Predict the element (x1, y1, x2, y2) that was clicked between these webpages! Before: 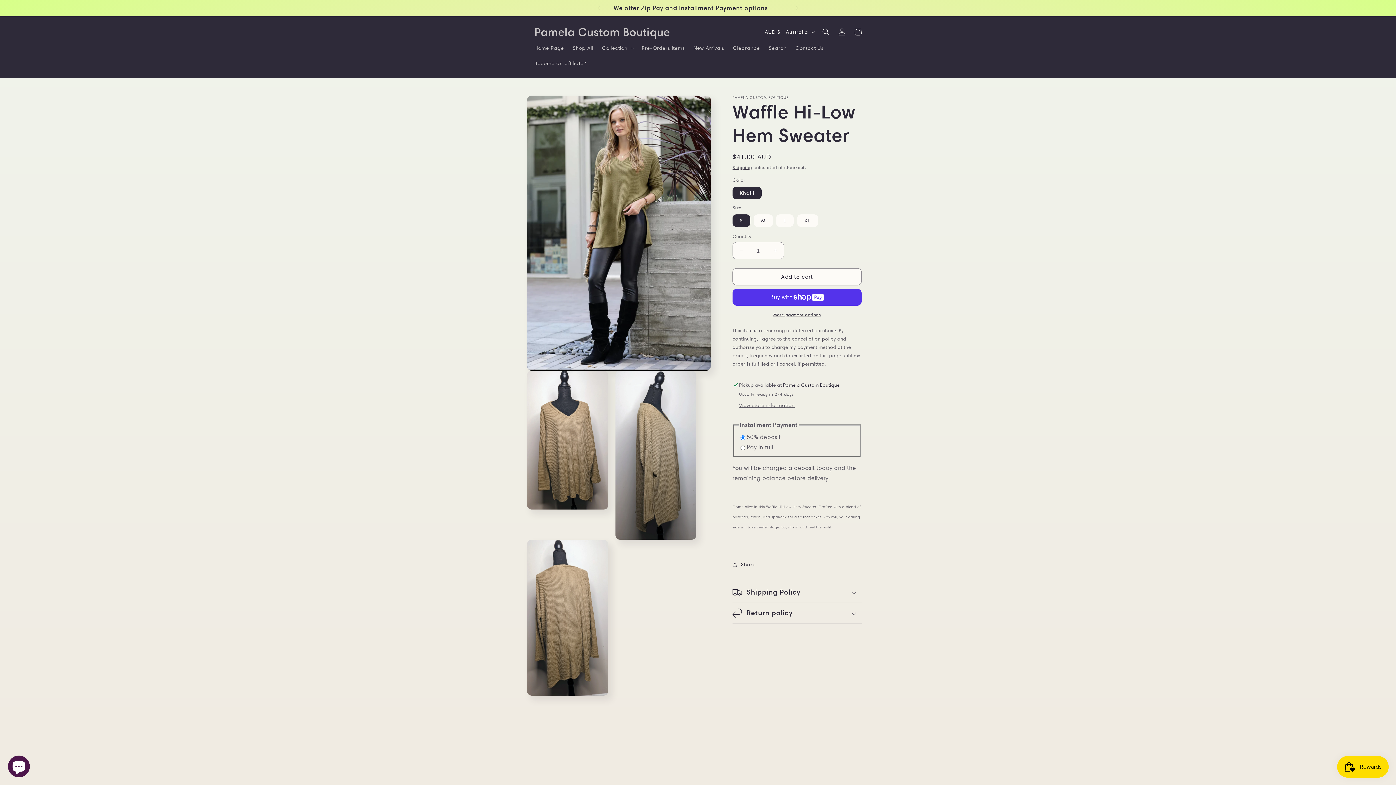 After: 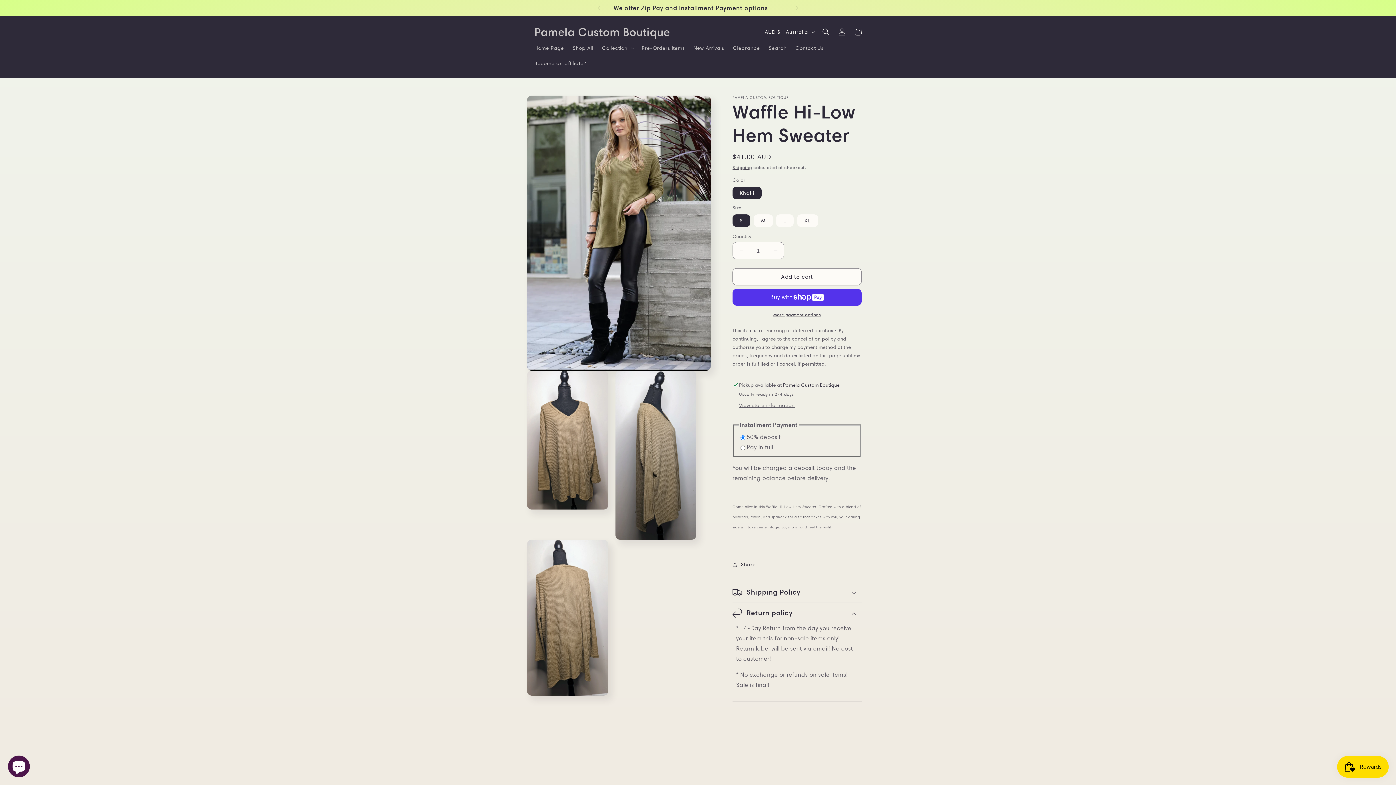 Action: label: Return policy bbox: (732, 603, 861, 623)